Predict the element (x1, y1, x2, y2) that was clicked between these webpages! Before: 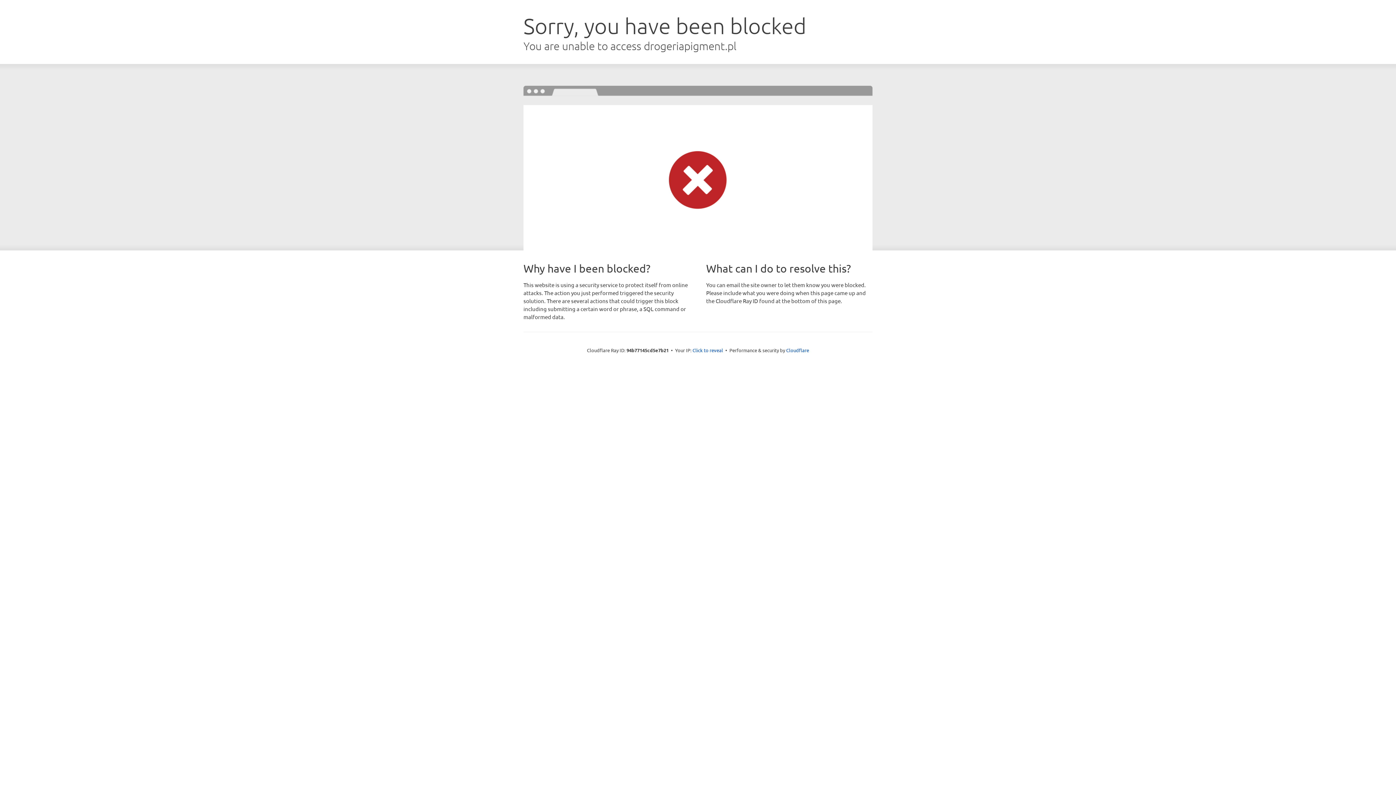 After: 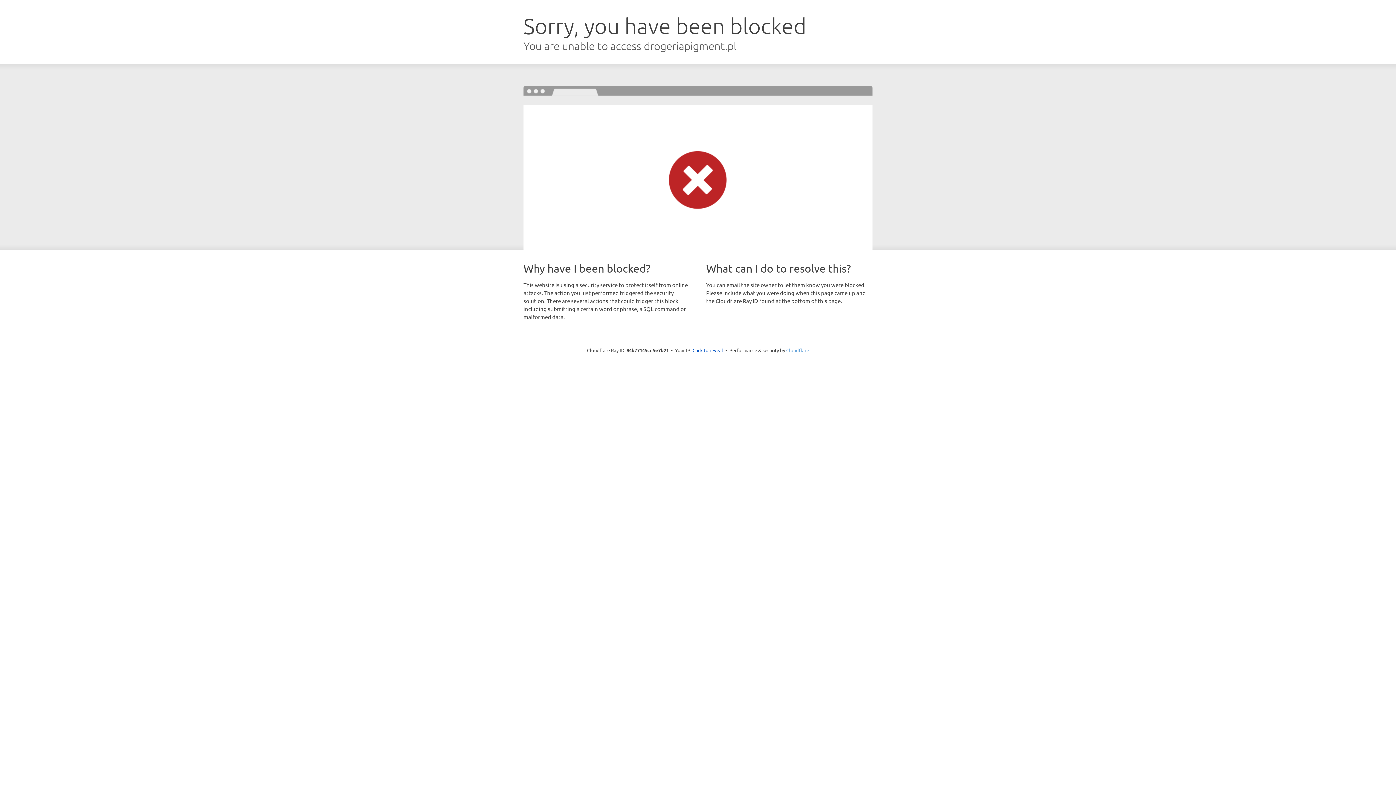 Action: bbox: (786, 347, 809, 353) label: Cloudflare